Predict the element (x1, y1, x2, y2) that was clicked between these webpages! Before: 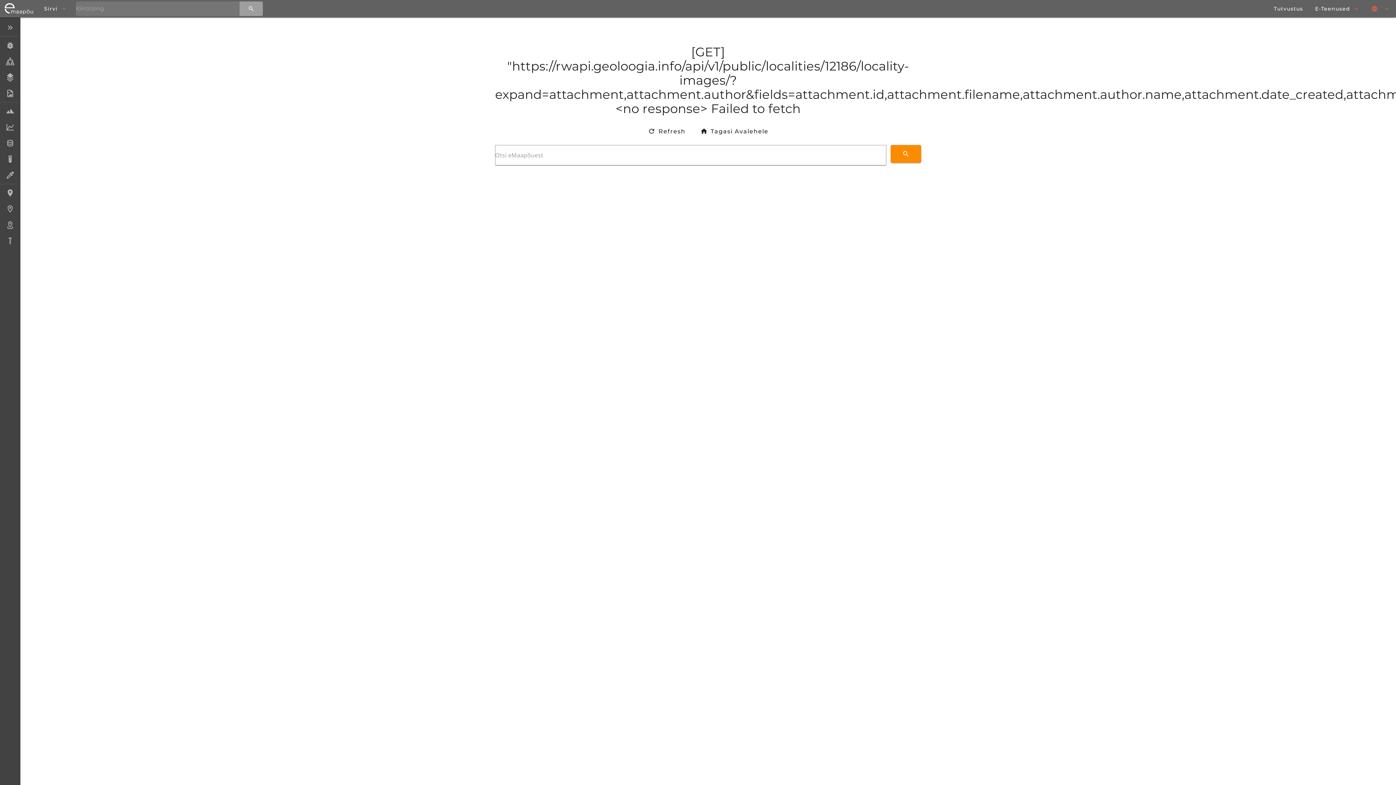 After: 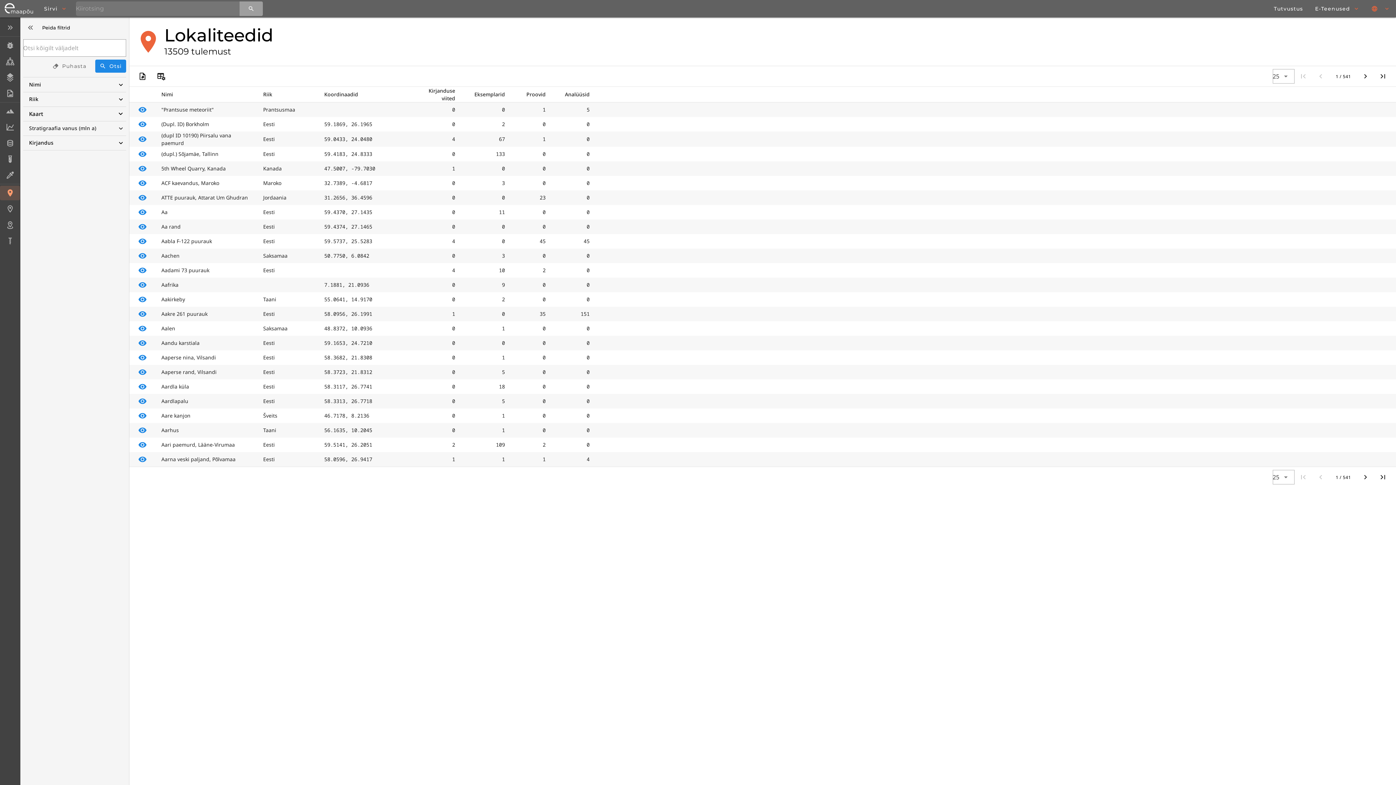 Action: bbox: (0, 185, 20, 200) label: Lokaliteedid